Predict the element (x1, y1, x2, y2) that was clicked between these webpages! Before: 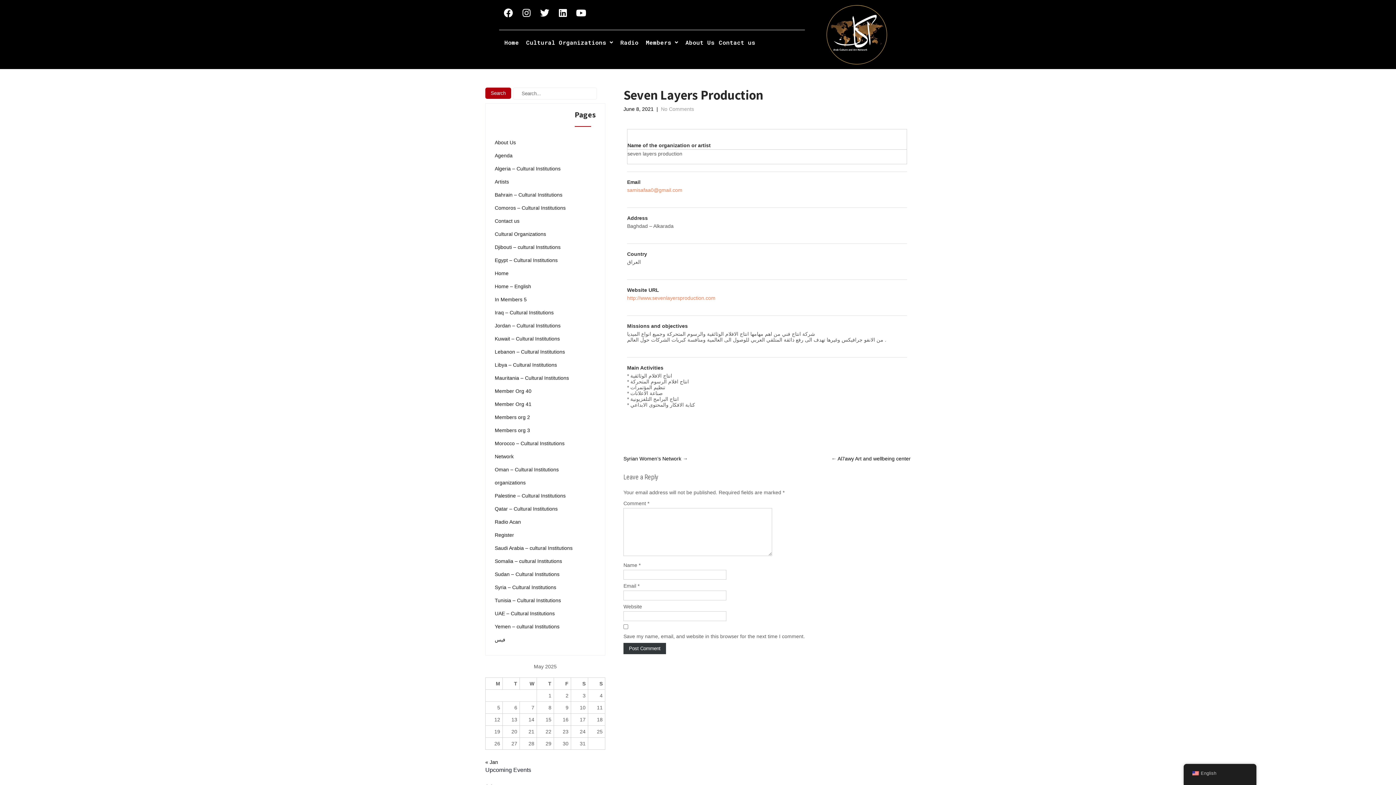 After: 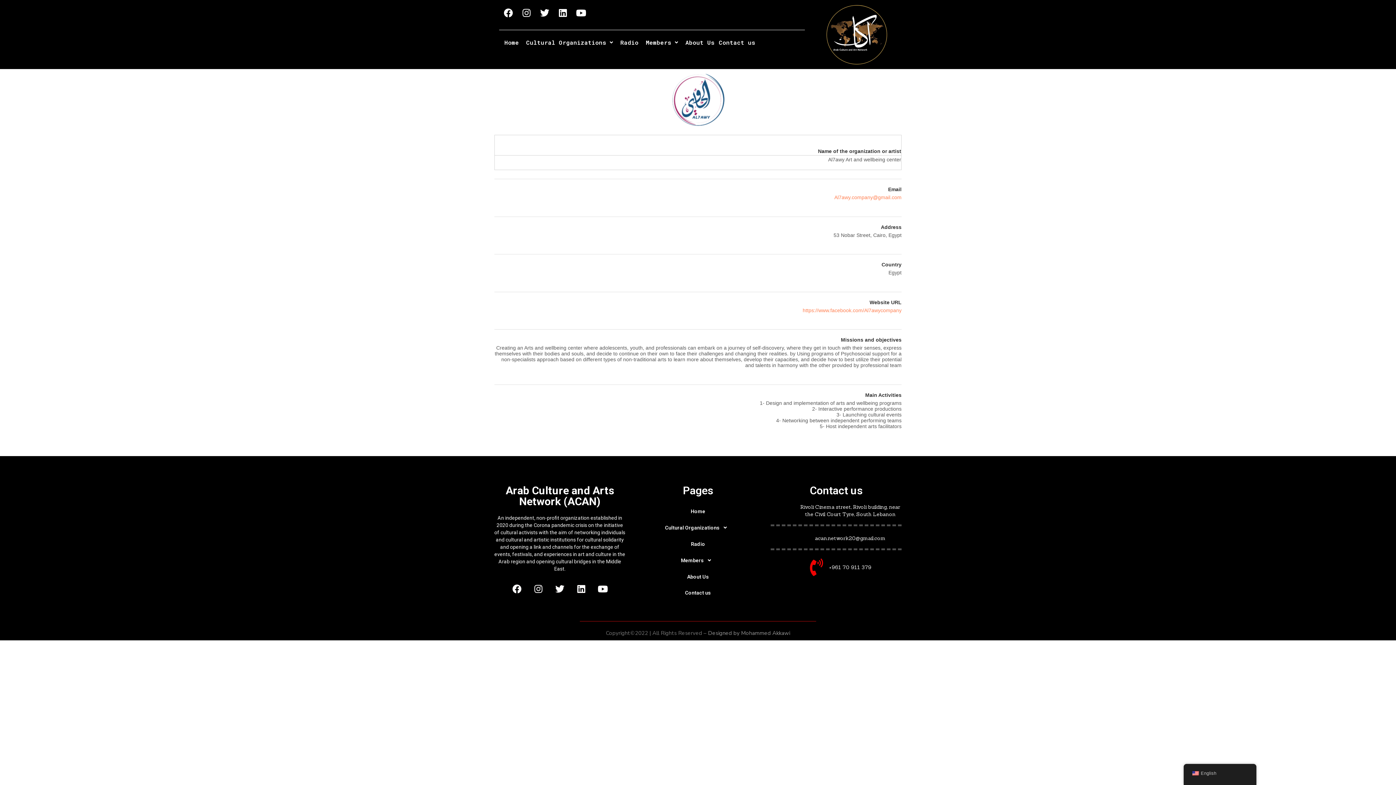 Action: bbox: (831, 455, 910, 461) label: ← Al7awy Art and wellbeing center